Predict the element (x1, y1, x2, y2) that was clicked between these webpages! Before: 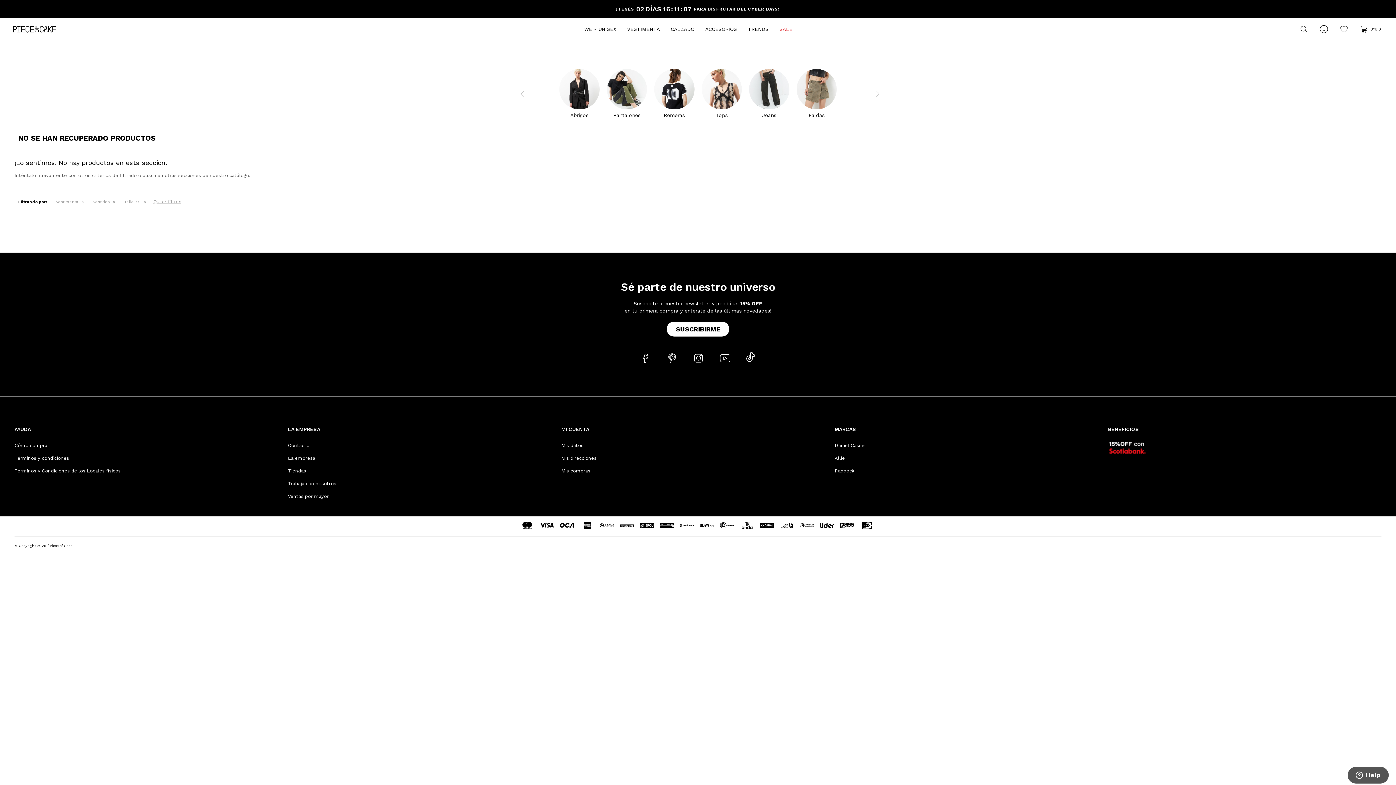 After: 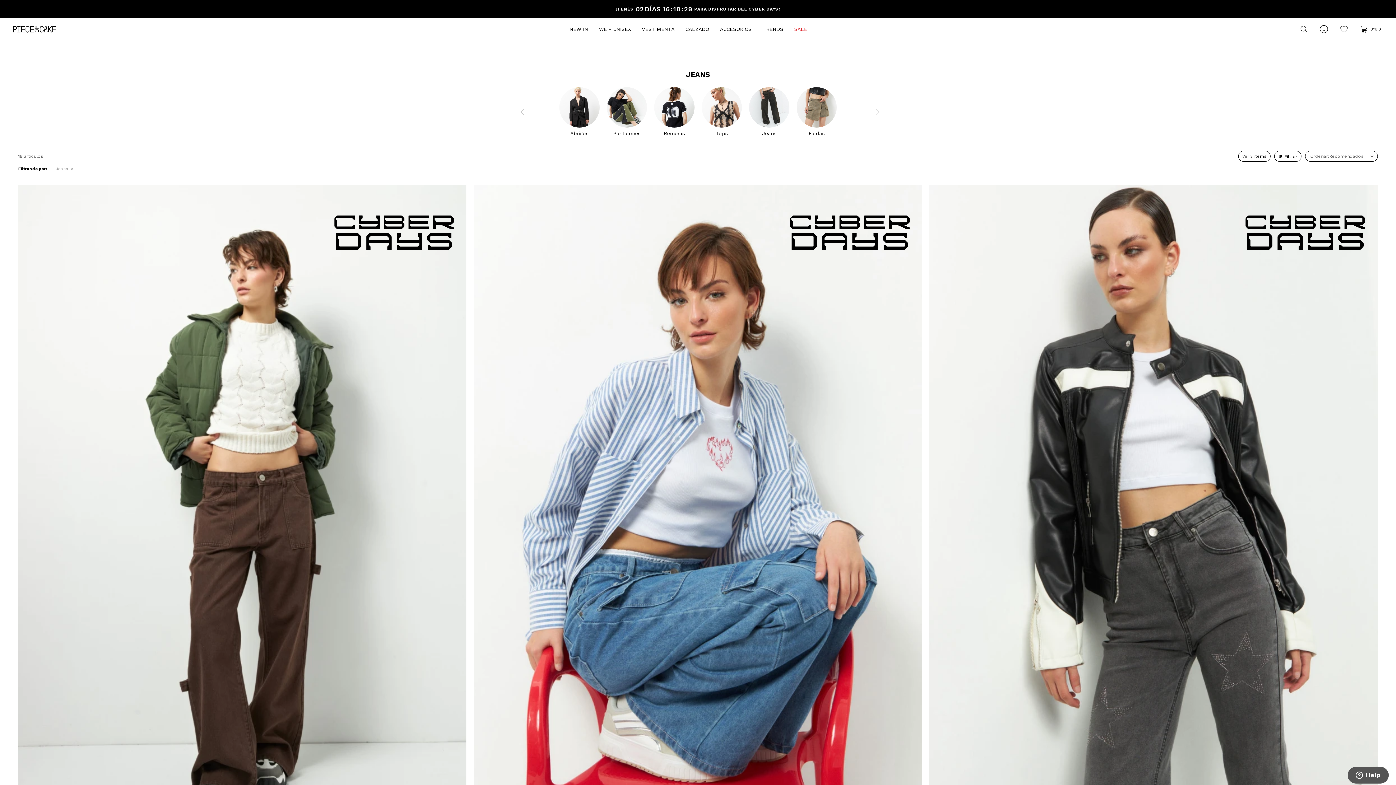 Action: label: Jeans bbox: (749, 69, 789, 117)